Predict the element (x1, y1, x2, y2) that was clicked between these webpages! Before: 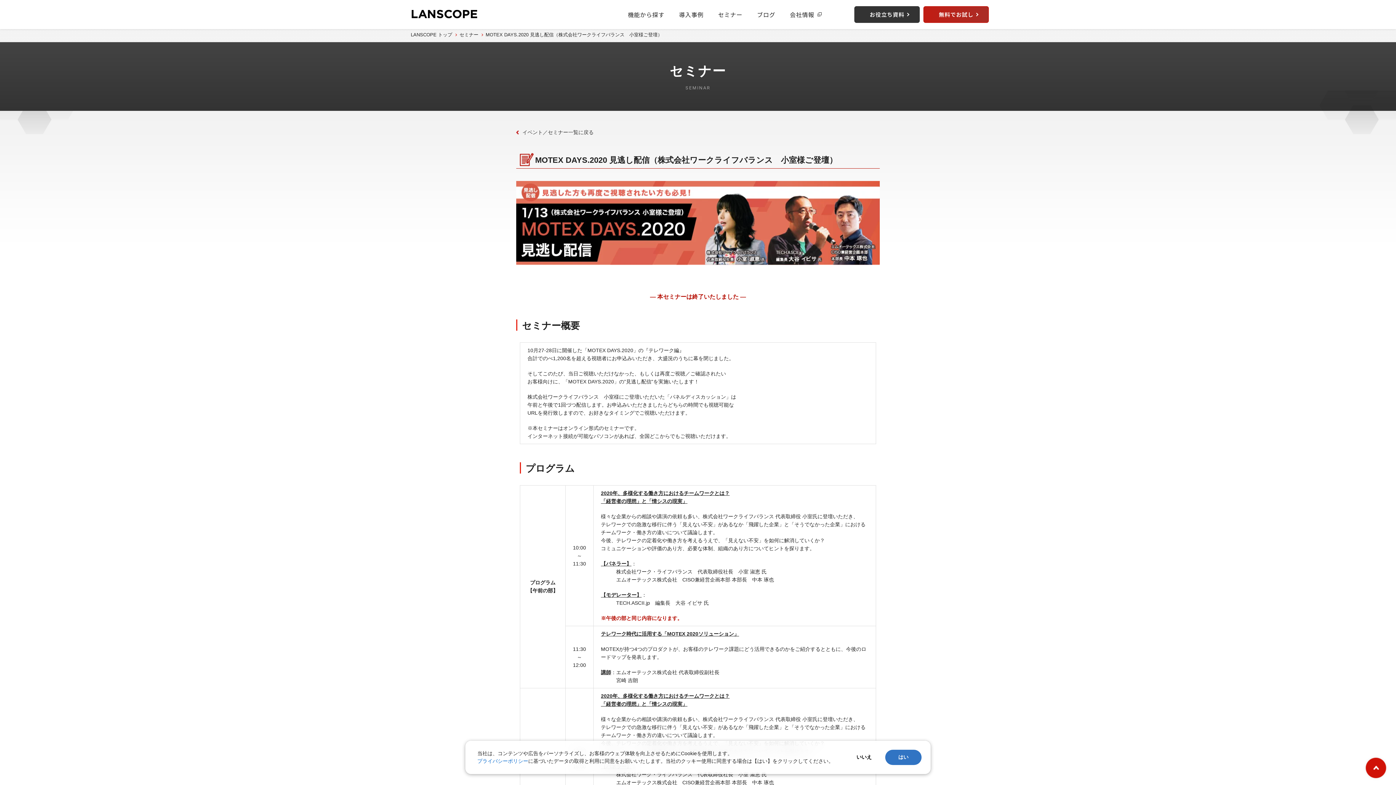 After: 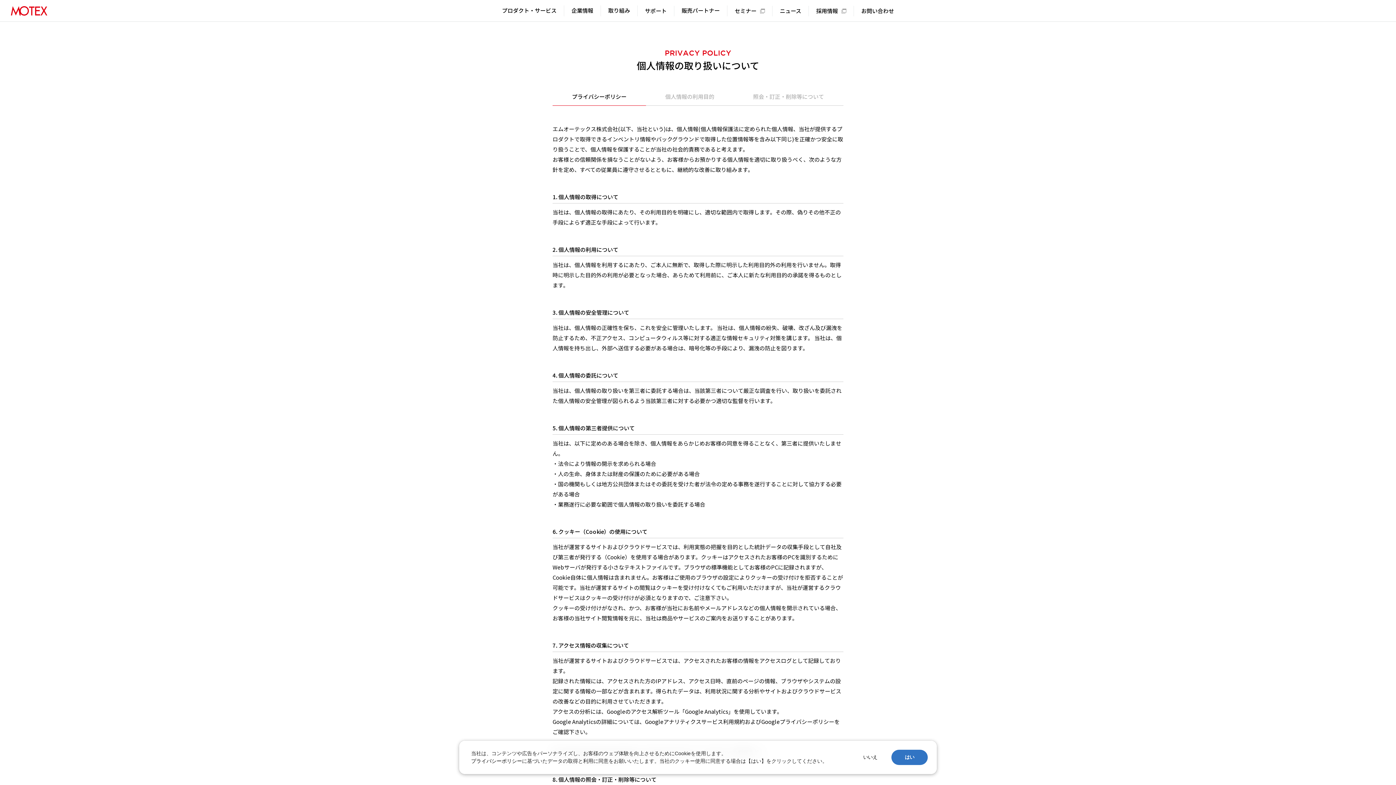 Action: label: プライバシーポリシー bbox: (477, 758, 528, 764)